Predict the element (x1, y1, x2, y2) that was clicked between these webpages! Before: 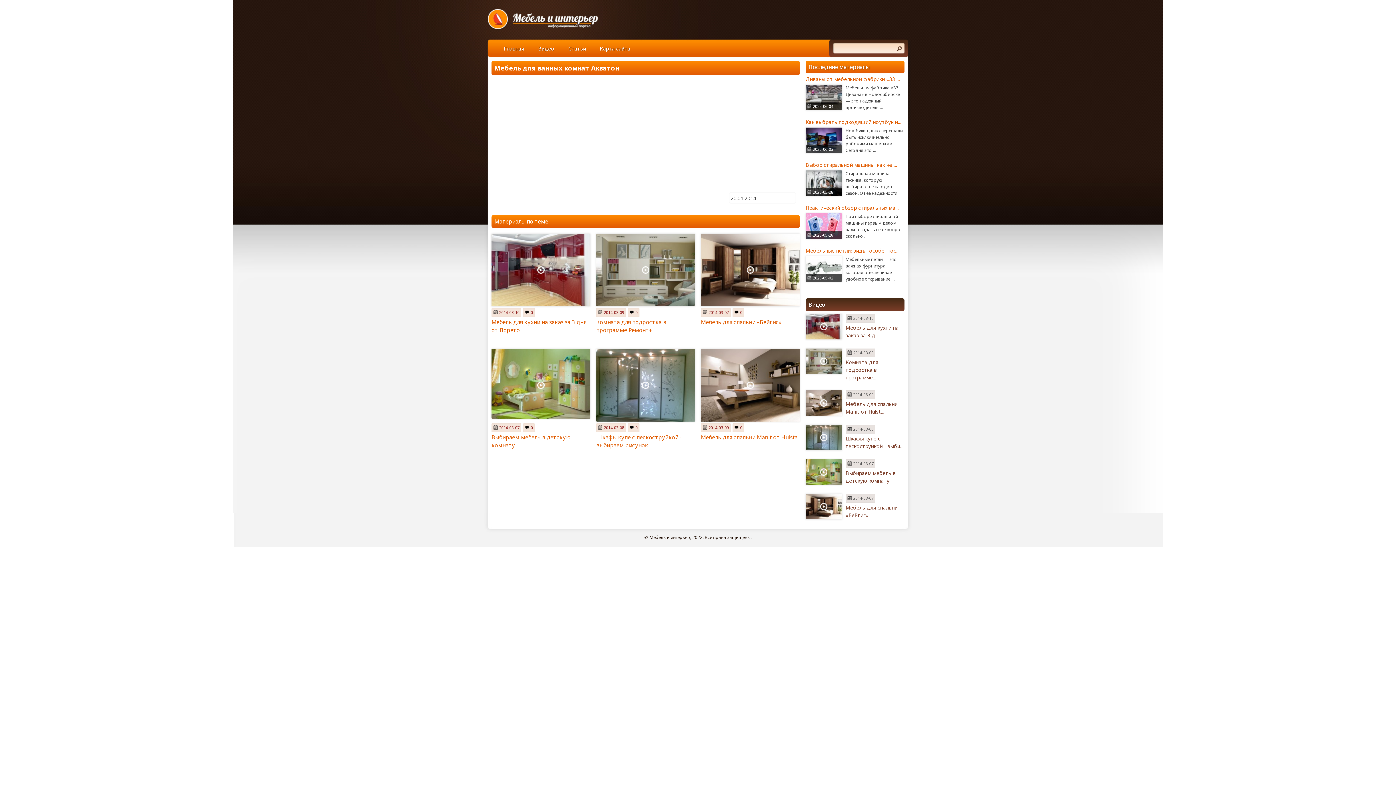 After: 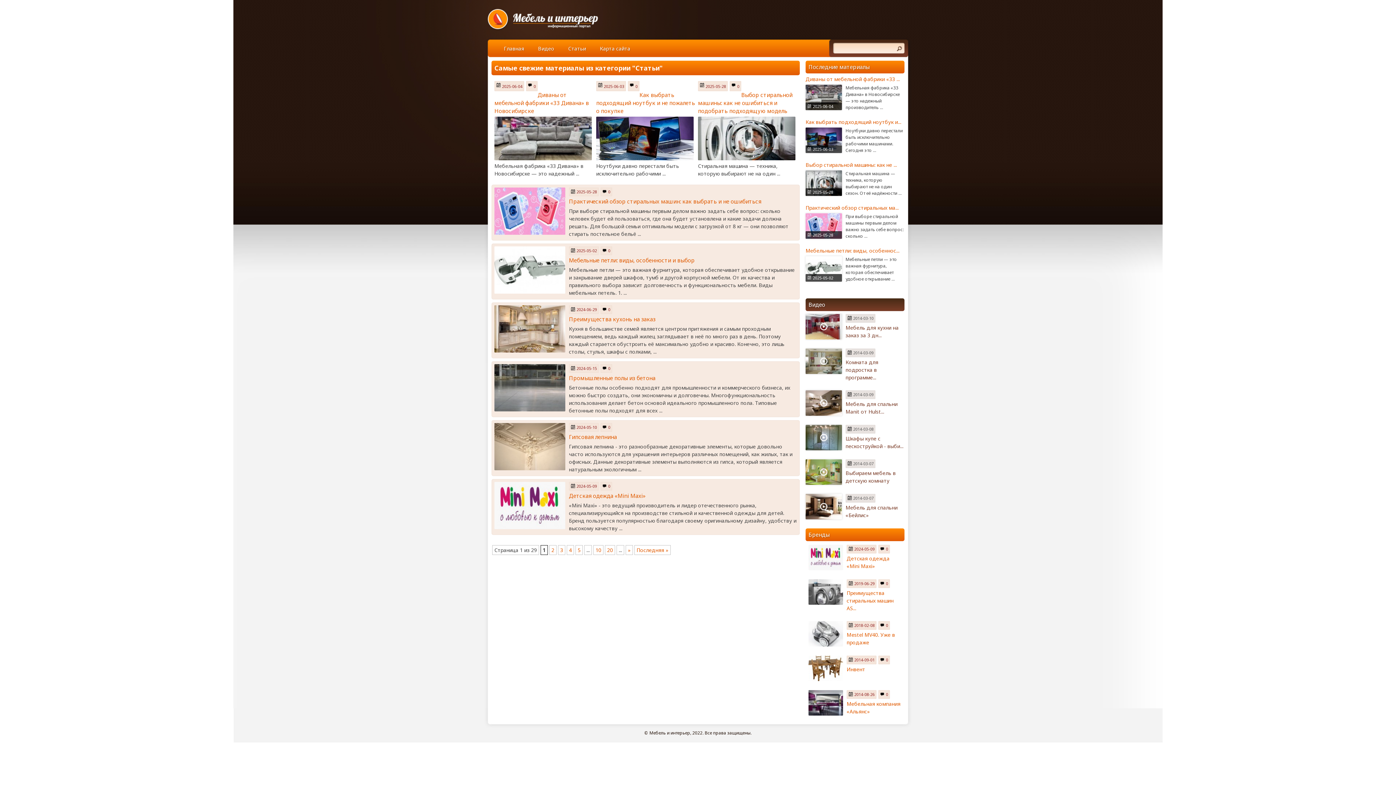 Action: bbox: (563, 43, 591, 53) label: Статьи